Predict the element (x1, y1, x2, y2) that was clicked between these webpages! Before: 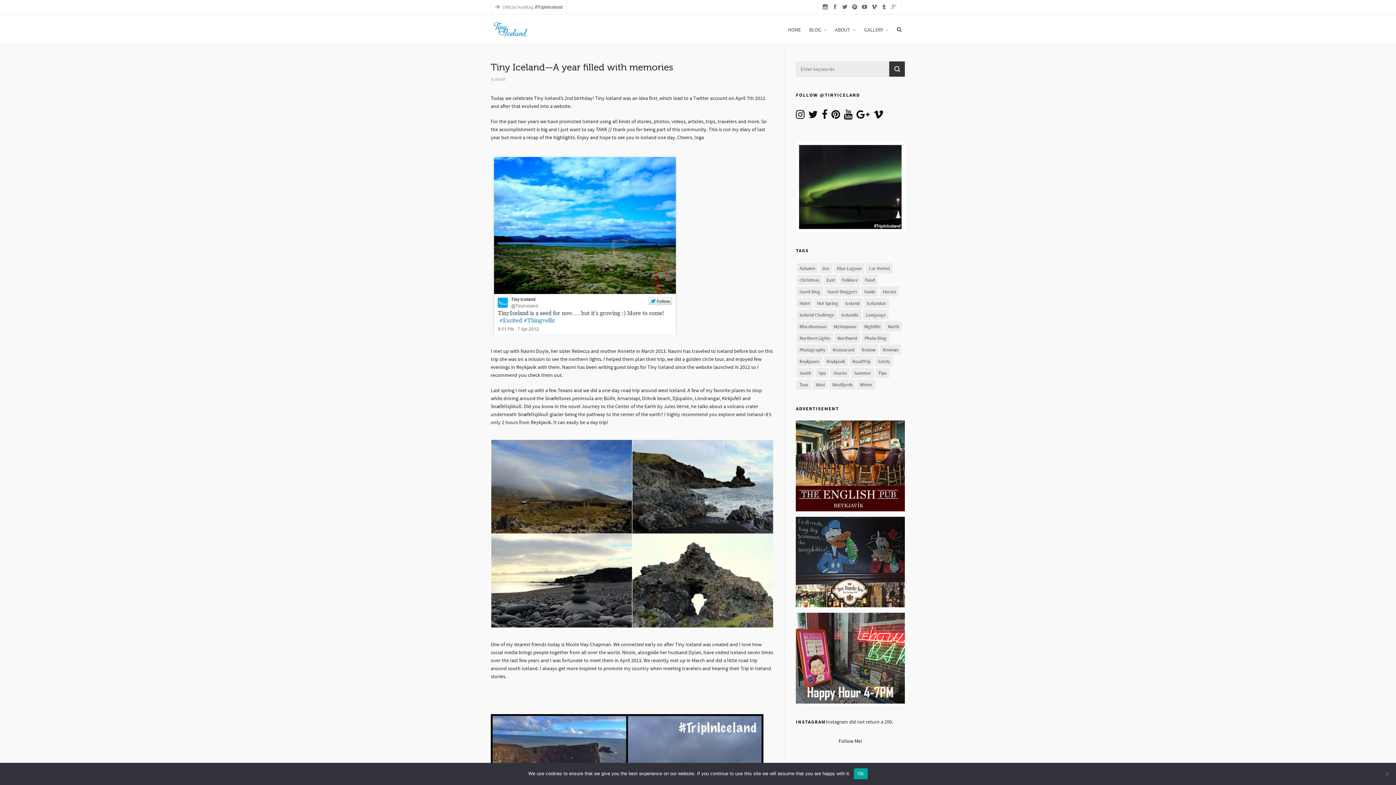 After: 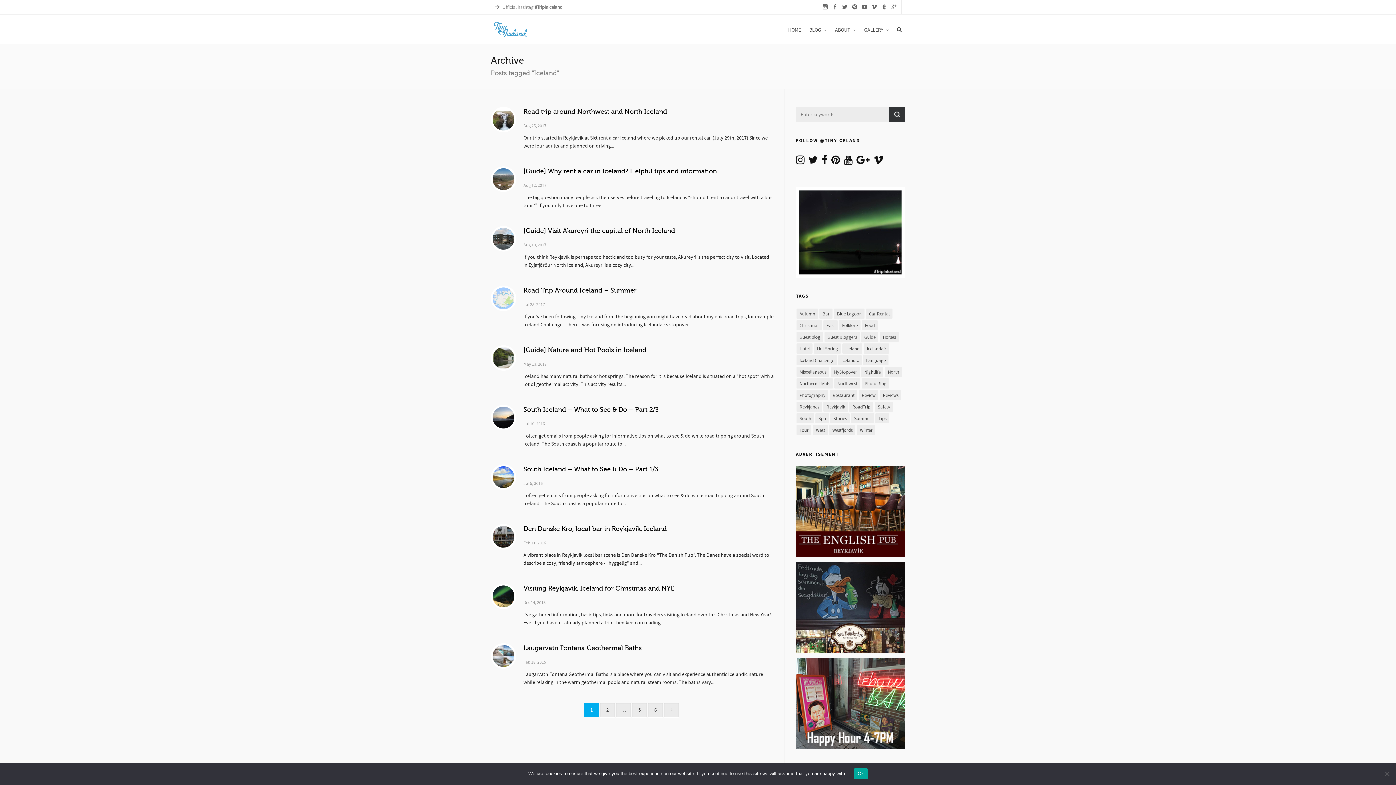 Action: bbox: (842, 298, 862, 308) label: Iceland (53 items)